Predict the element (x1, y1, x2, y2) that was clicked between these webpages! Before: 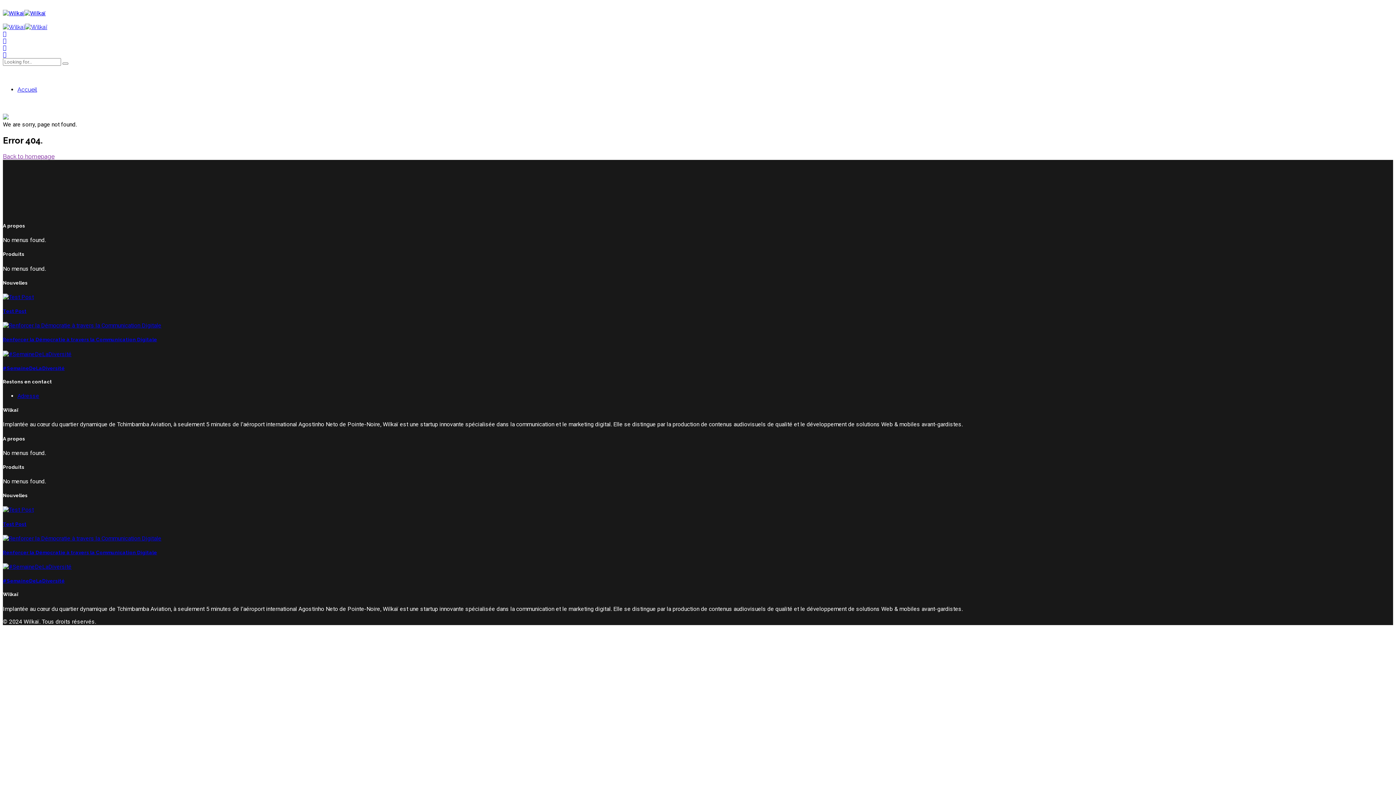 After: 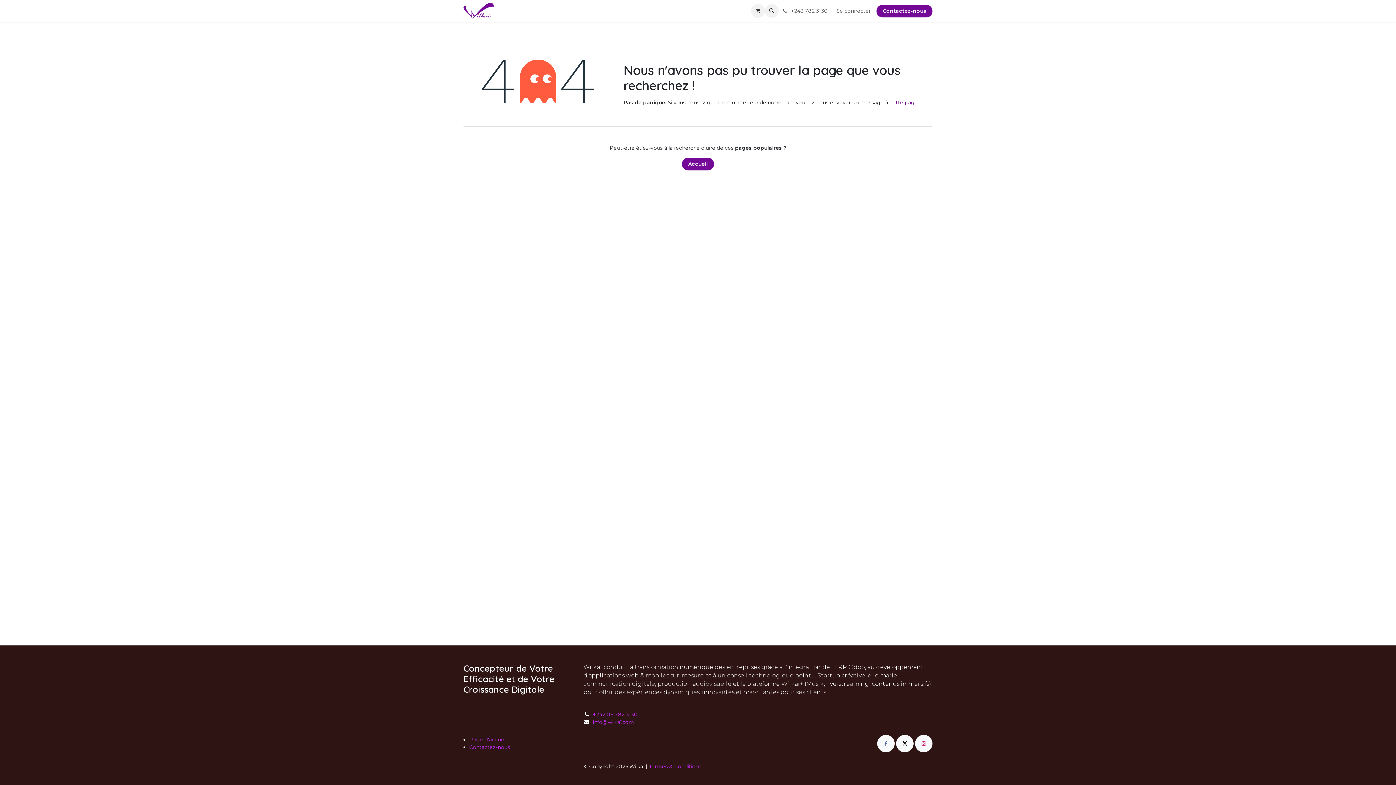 Action: bbox: (2, 535, 161, 542)